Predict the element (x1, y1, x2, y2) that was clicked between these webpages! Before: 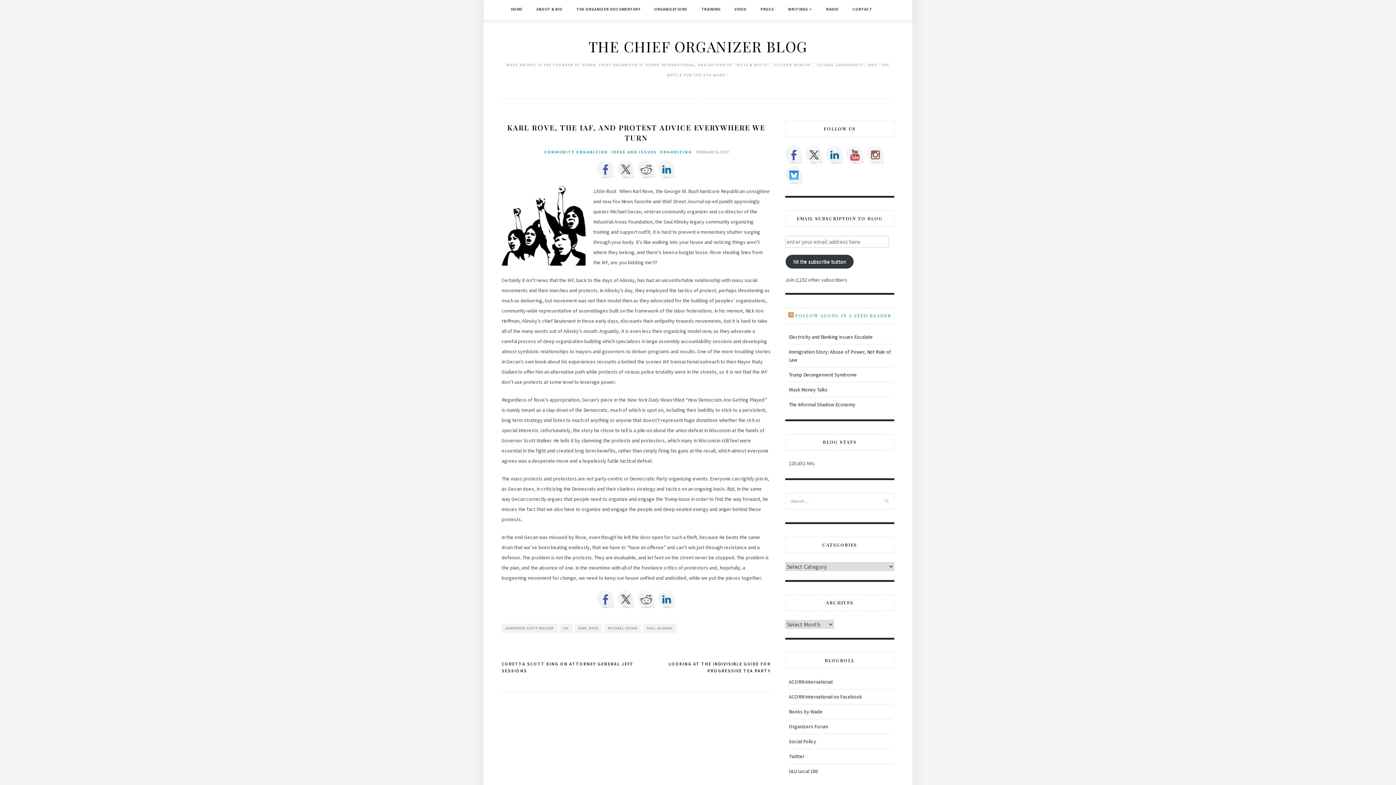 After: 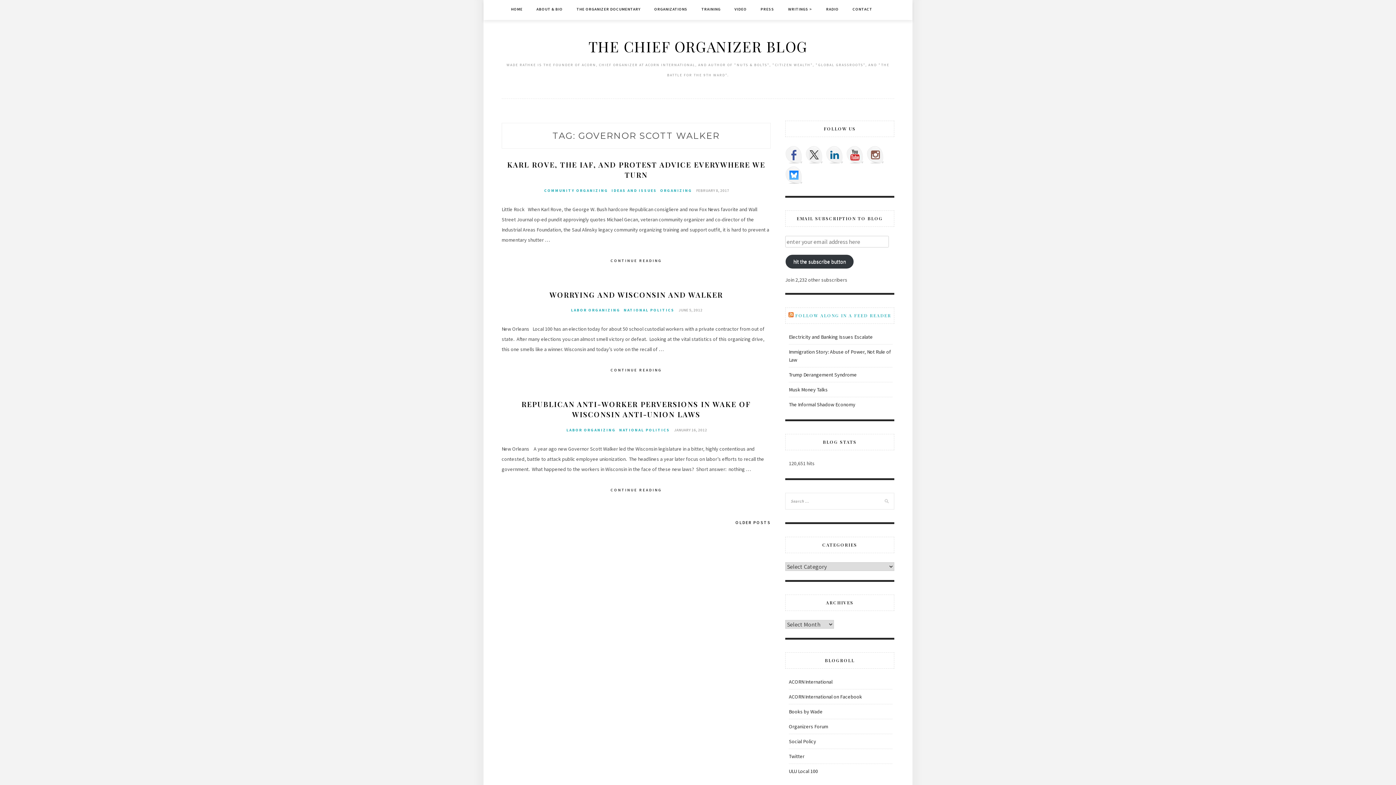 Action: label: GOVERNOR SCOTT WALKER bbox: (501, 624, 557, 633)